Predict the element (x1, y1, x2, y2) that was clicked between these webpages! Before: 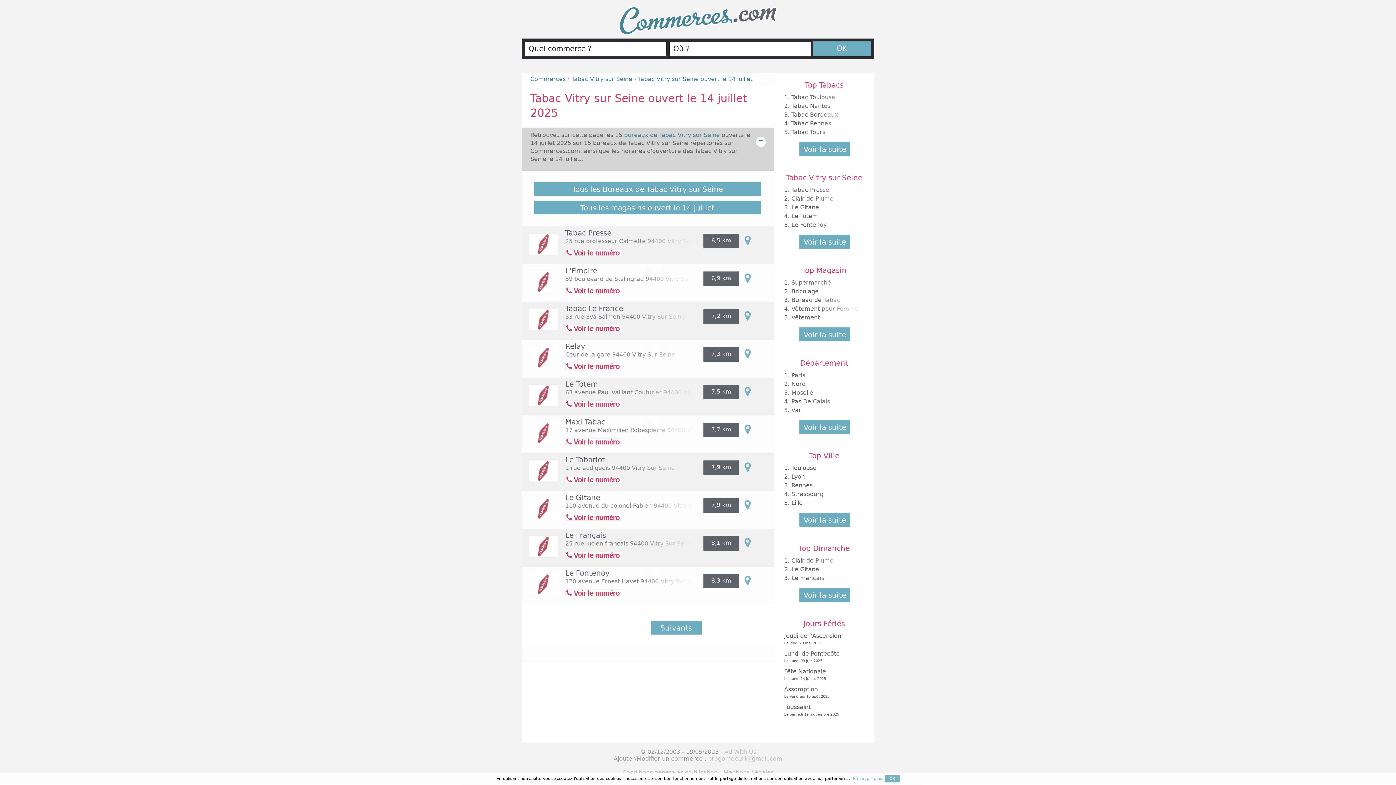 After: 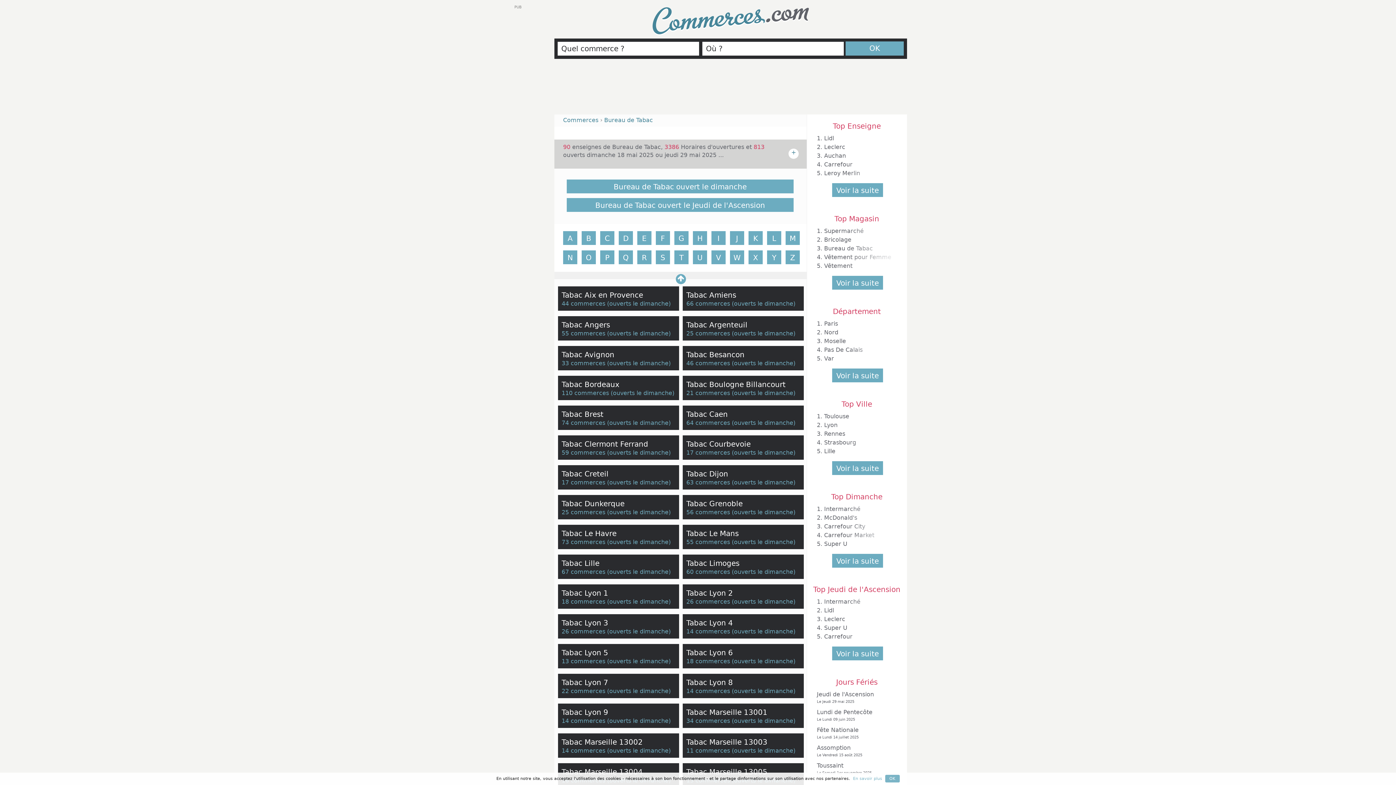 Action: bbox: (525, 548, 554, 555)